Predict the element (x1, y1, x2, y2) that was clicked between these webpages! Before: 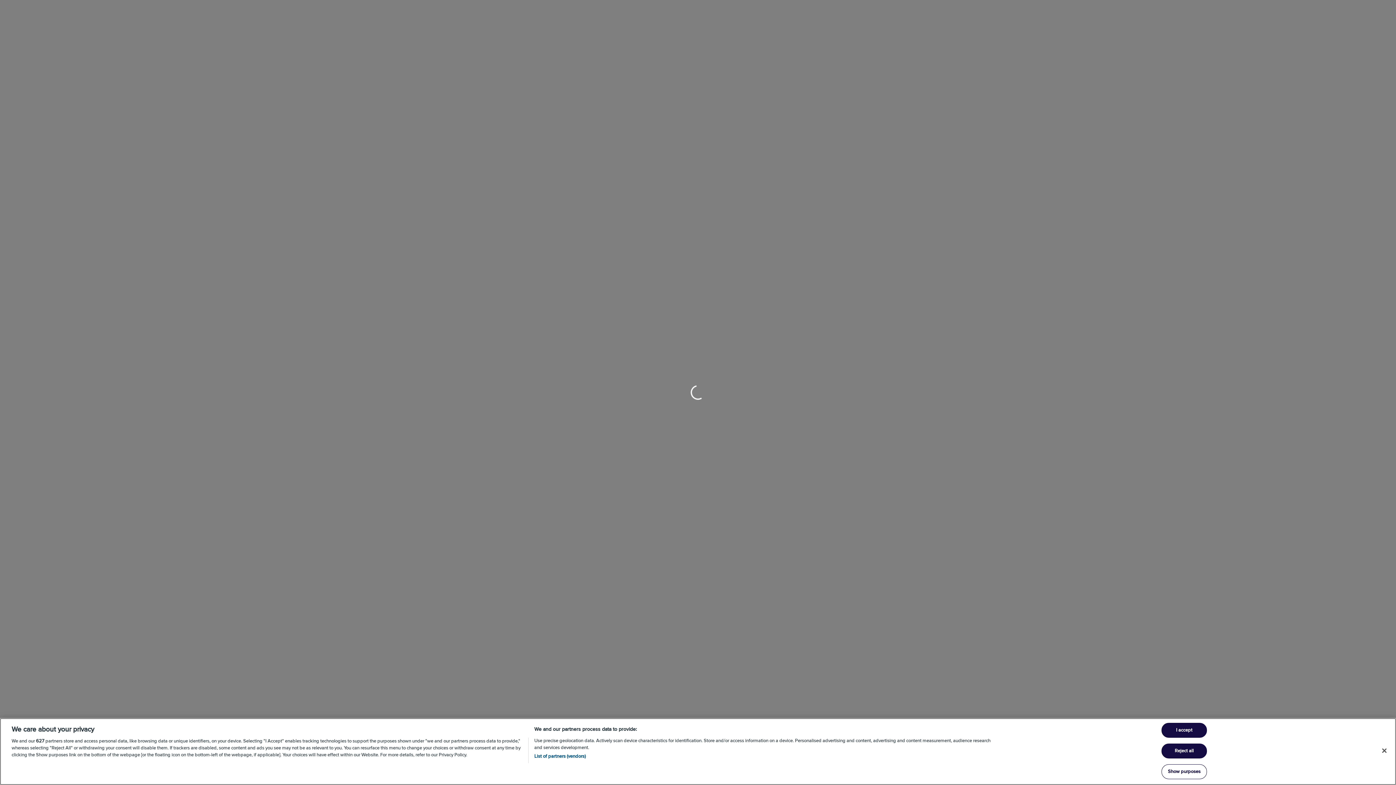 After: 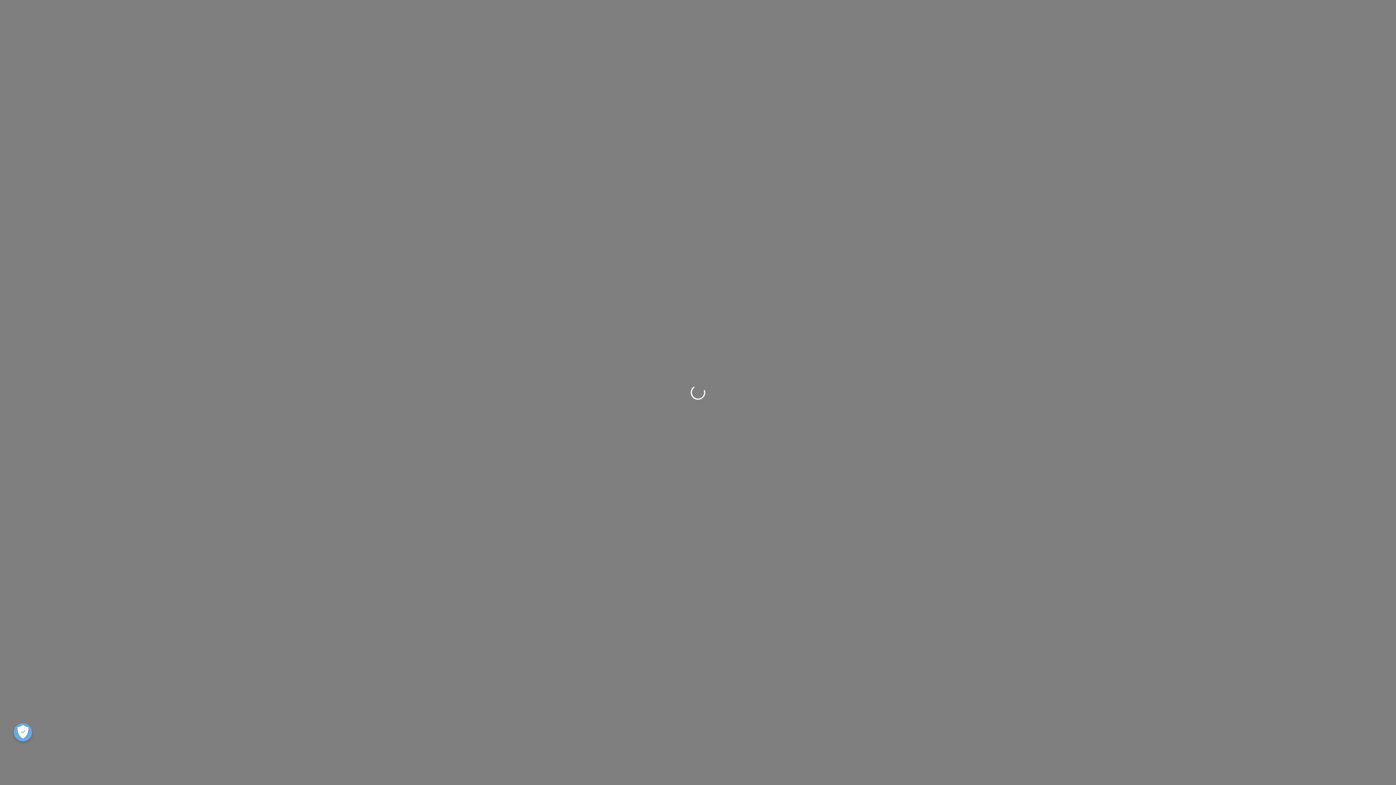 Action: bbox: (1376, 743, 1392, 759) label: Close